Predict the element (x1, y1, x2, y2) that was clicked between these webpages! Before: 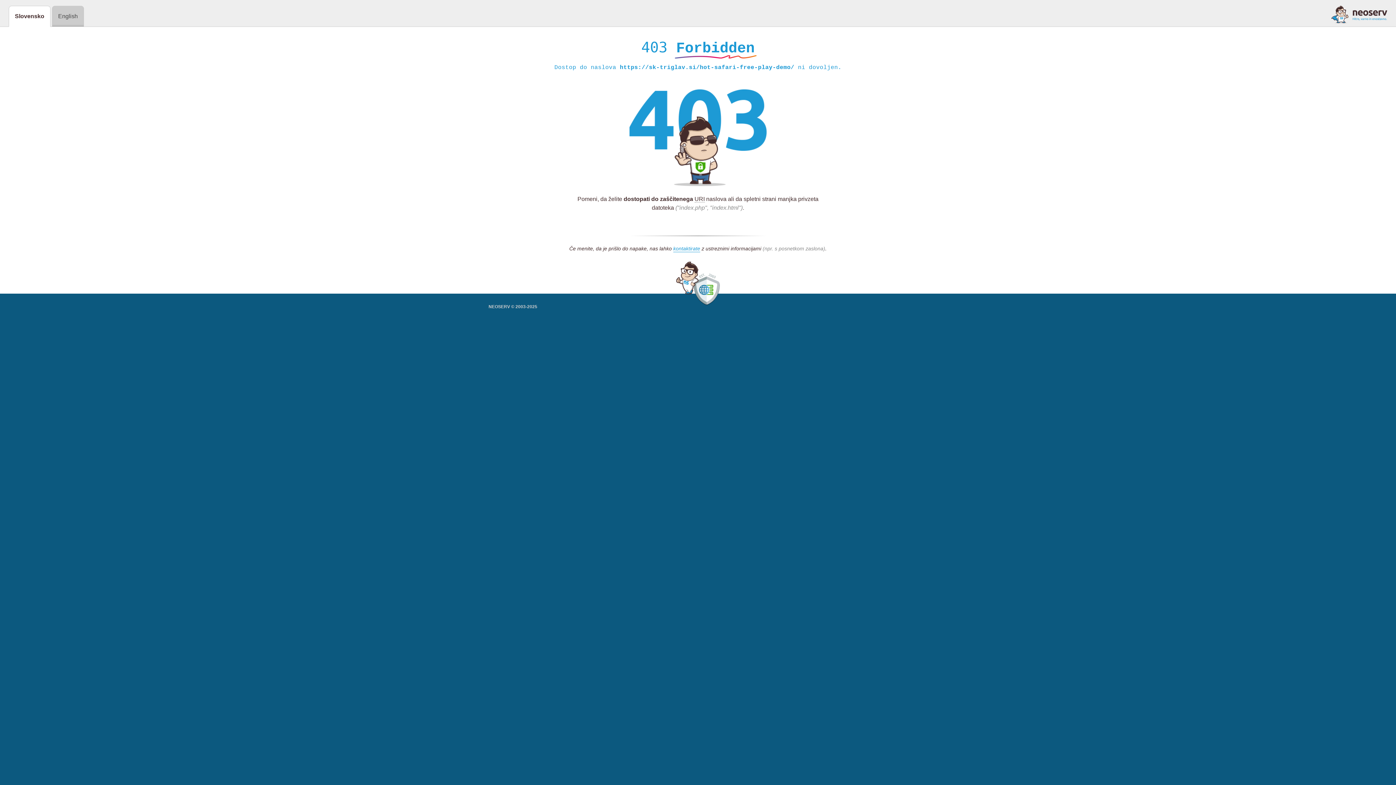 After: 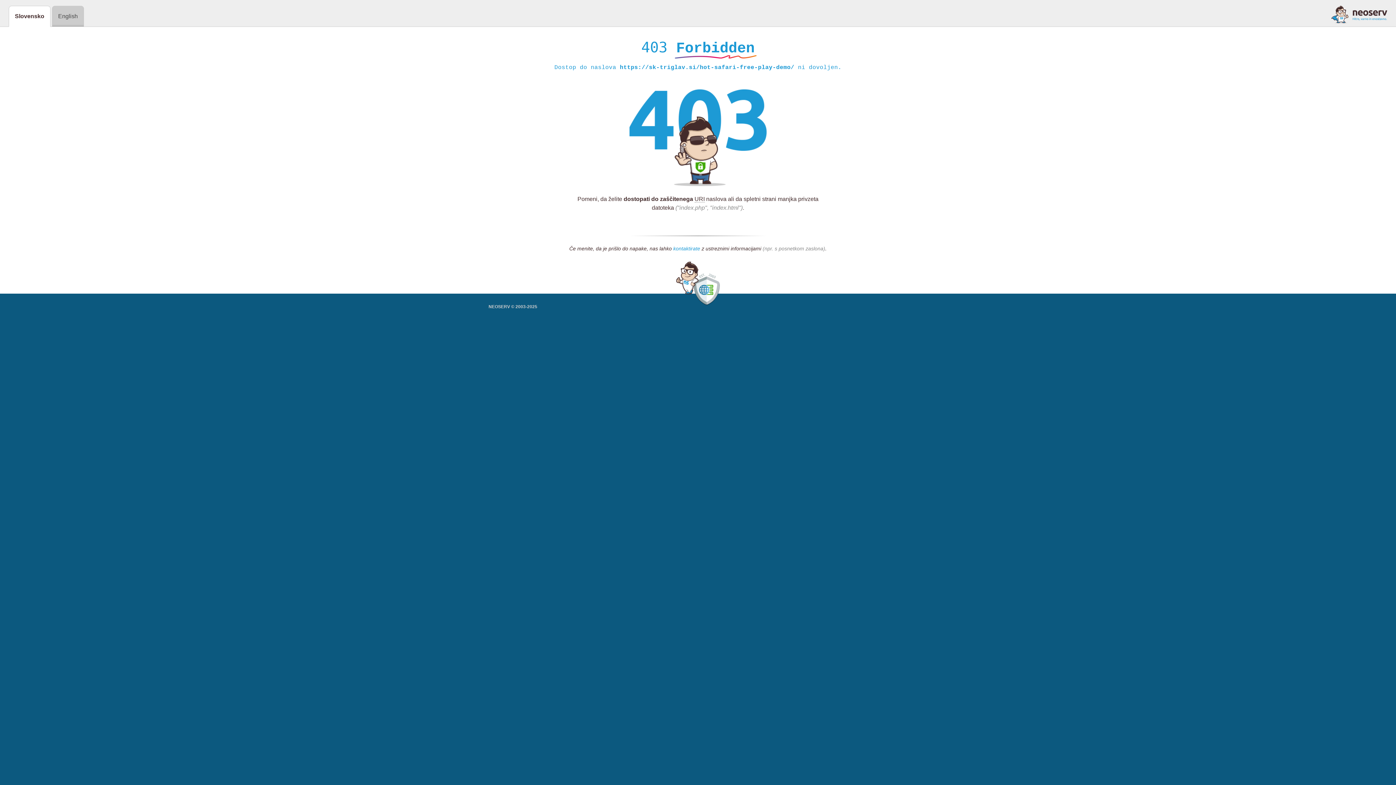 Action: bbox: (673, 245, 700, 252) label: kontaktirate